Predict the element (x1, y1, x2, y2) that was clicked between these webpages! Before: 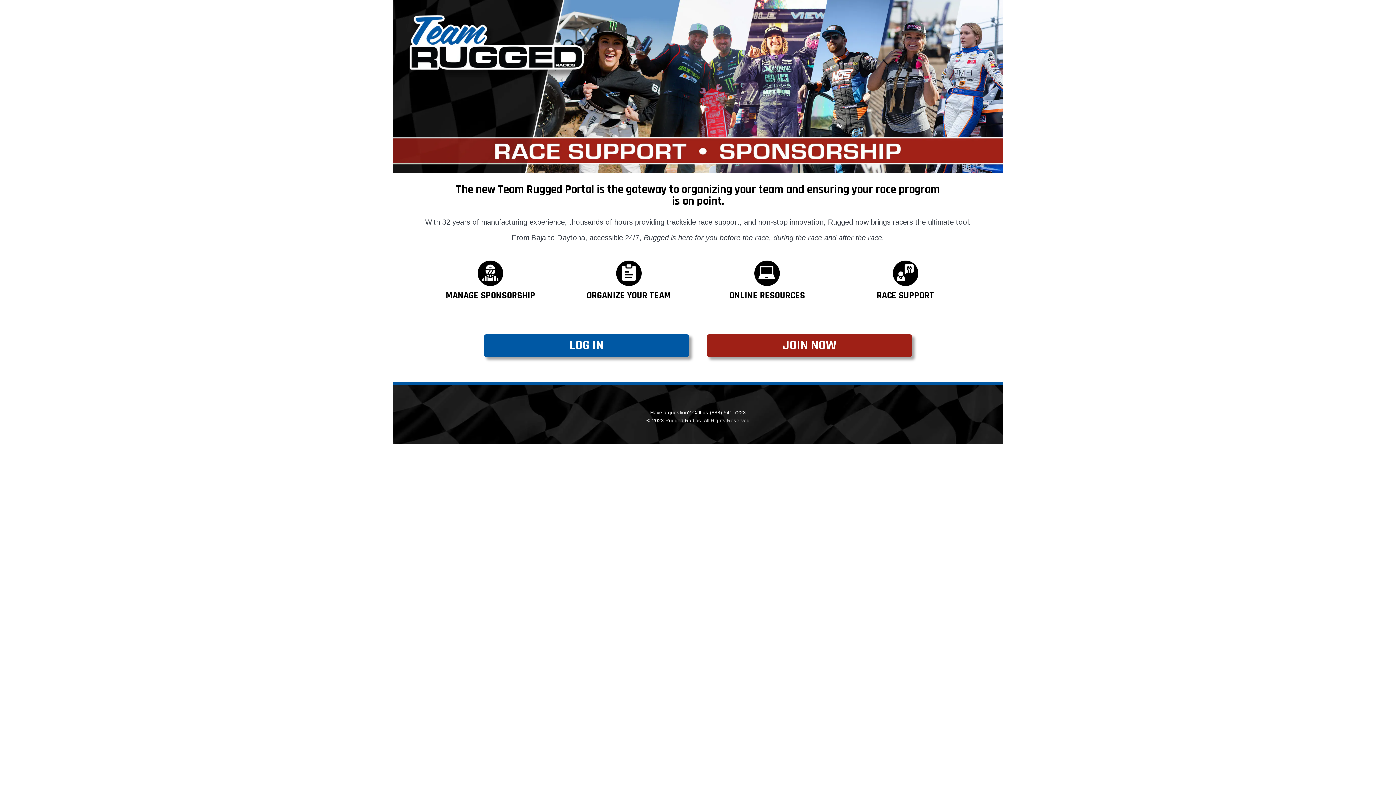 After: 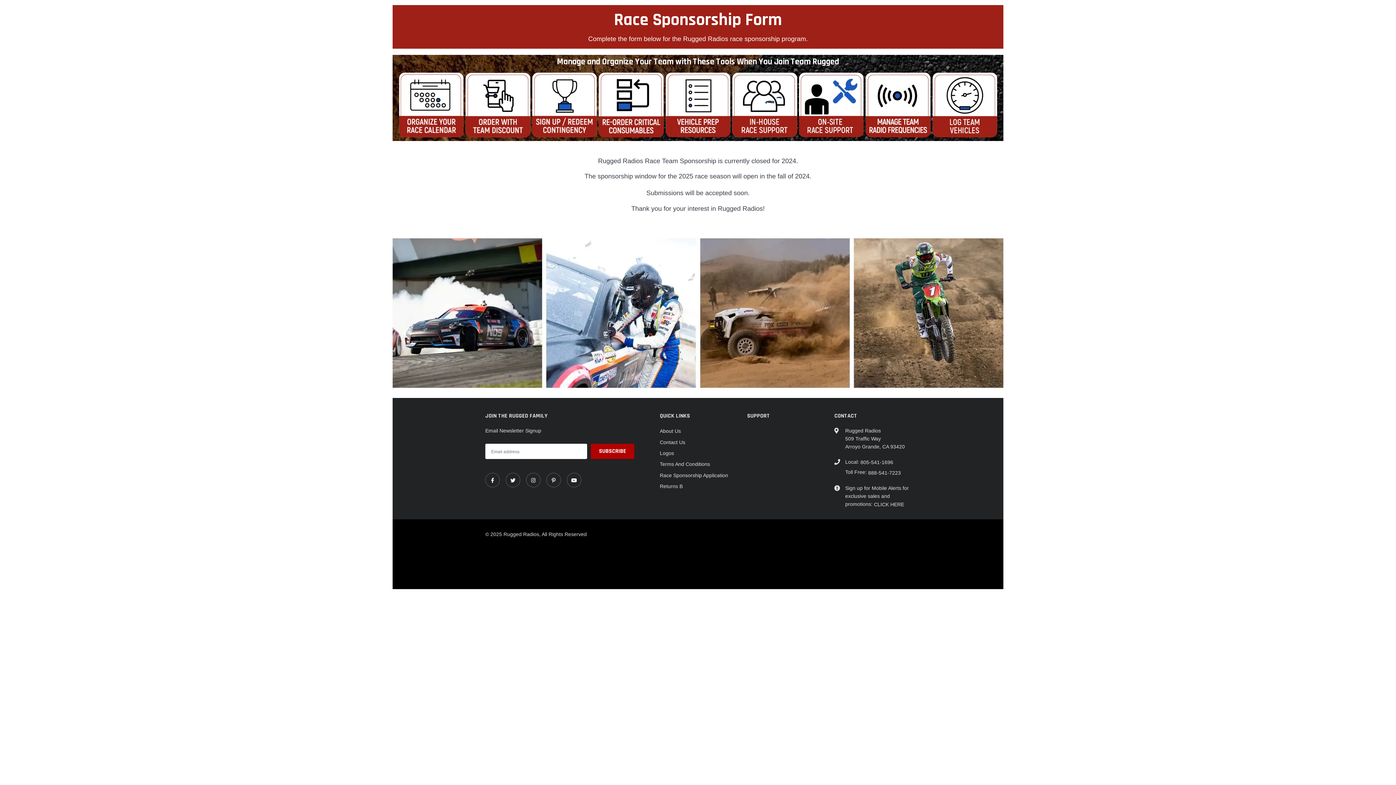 Action: bbox: (707, 161, 912, 184) label: JOIN NOW